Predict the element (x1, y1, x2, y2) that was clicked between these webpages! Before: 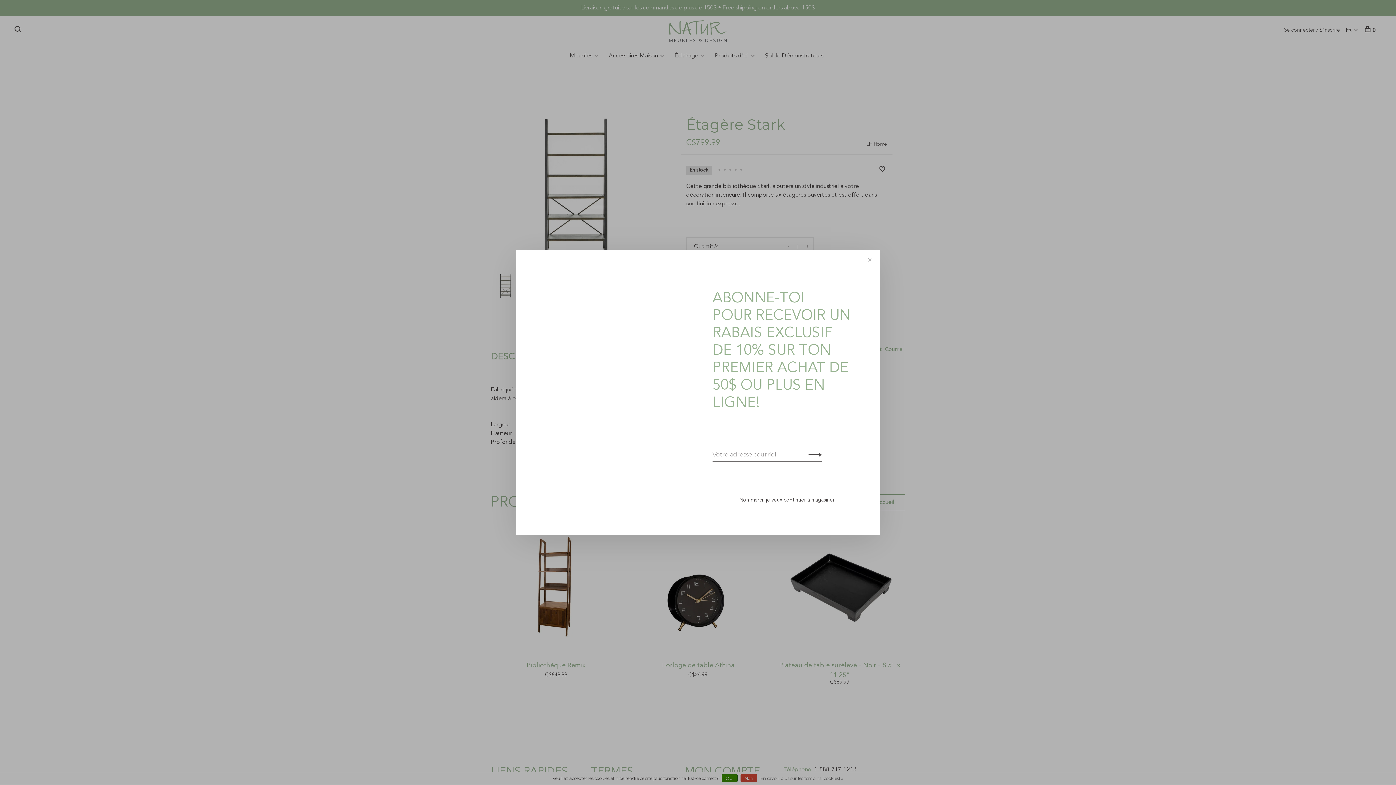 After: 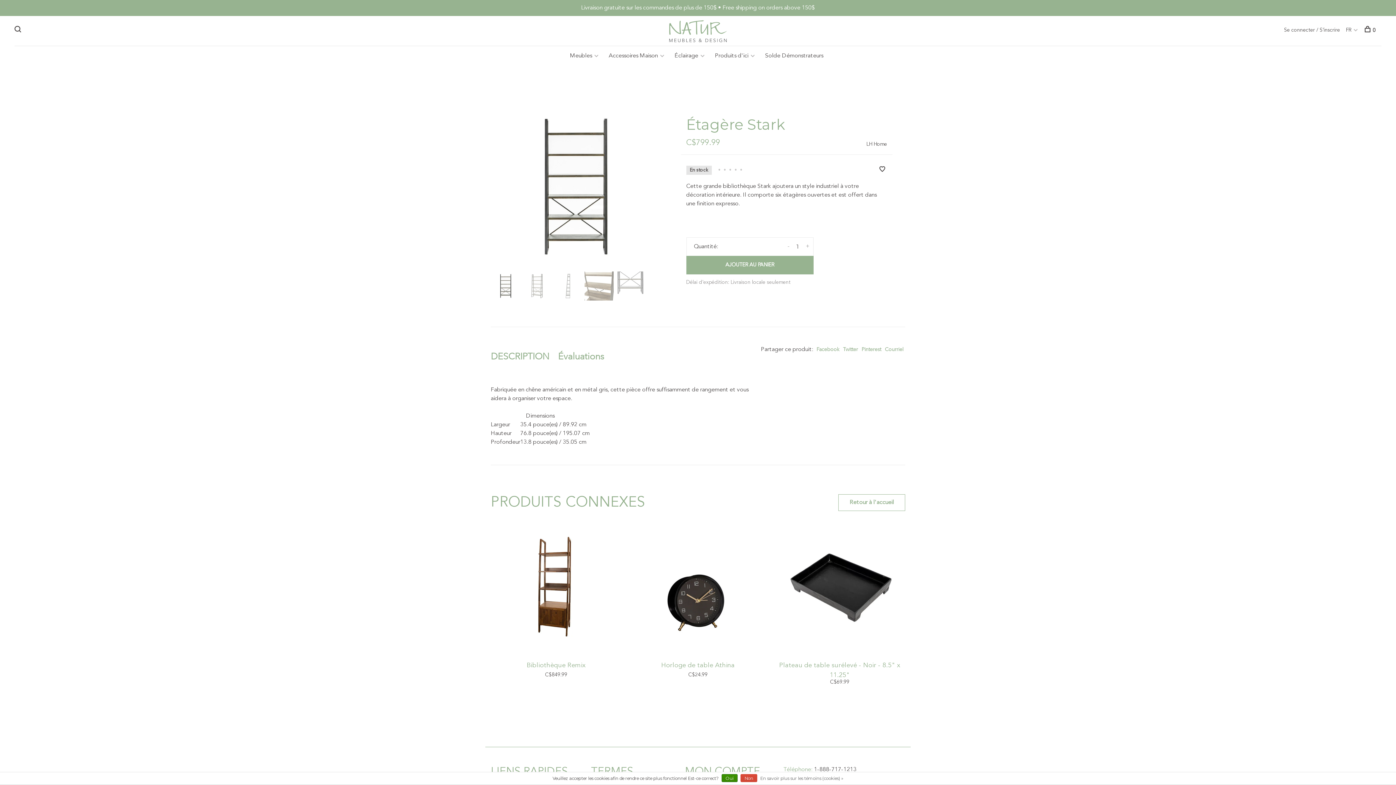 Action: bbox: (739, 497, 834, 502) label: Non merci, je veux continuer à magasiner